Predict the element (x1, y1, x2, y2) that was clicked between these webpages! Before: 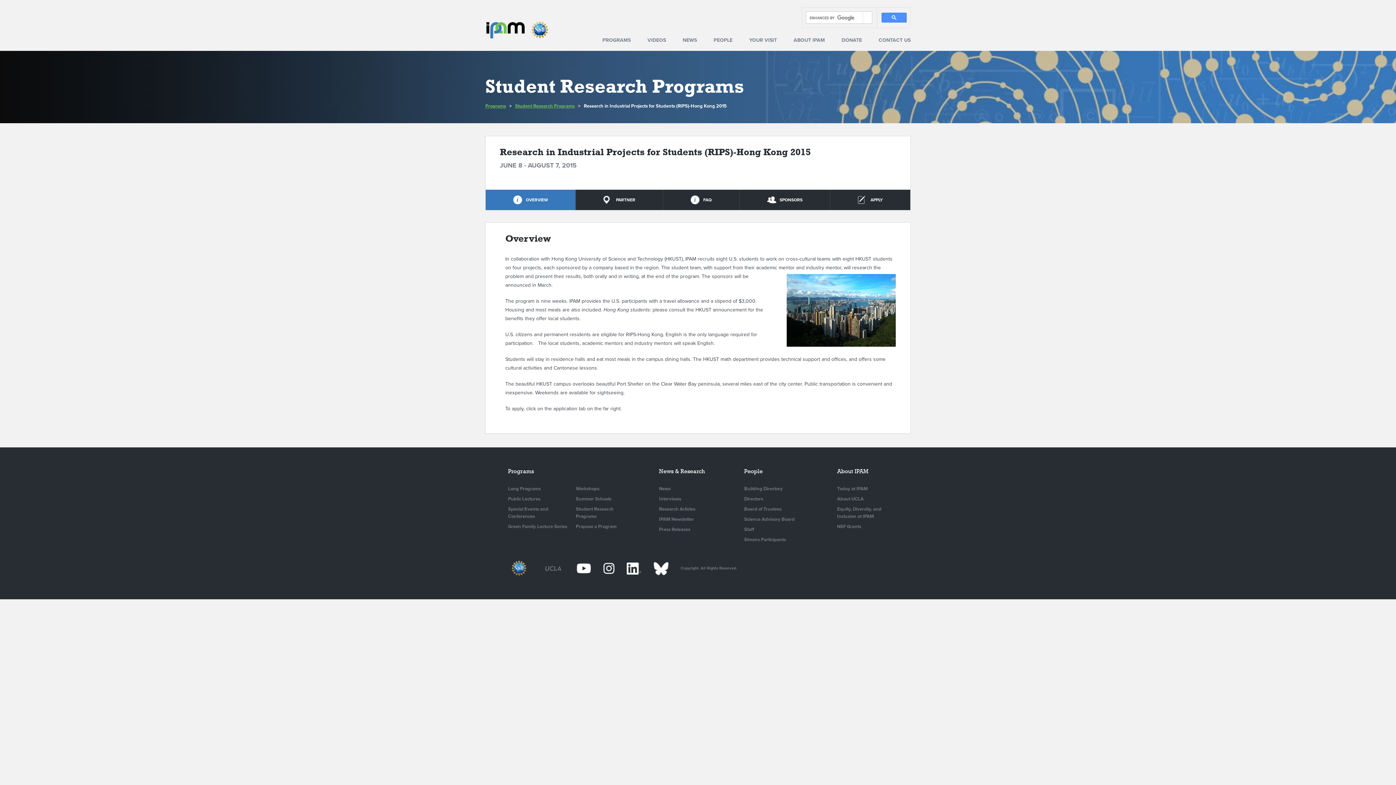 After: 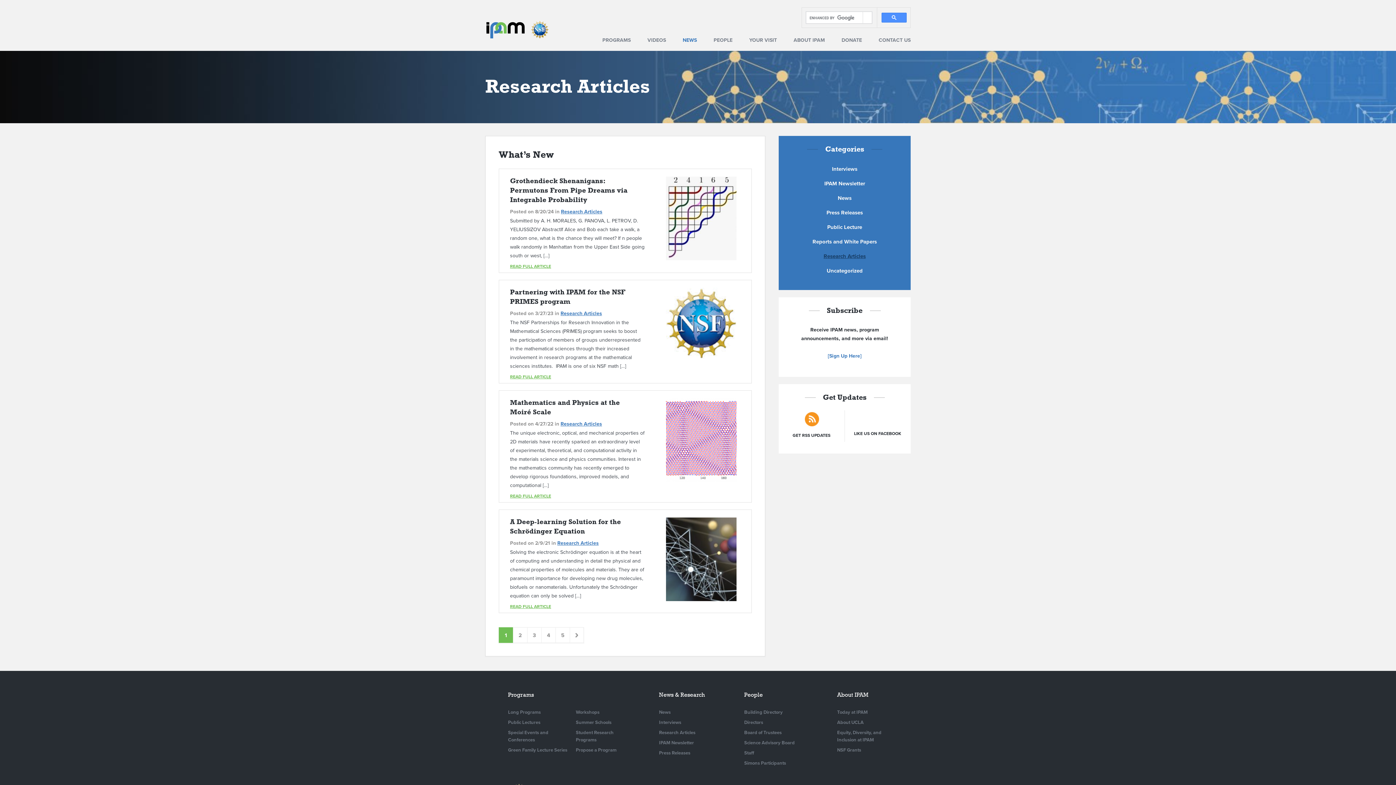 Action: label: Research Articles bbox: (659, 504, 701, 514)